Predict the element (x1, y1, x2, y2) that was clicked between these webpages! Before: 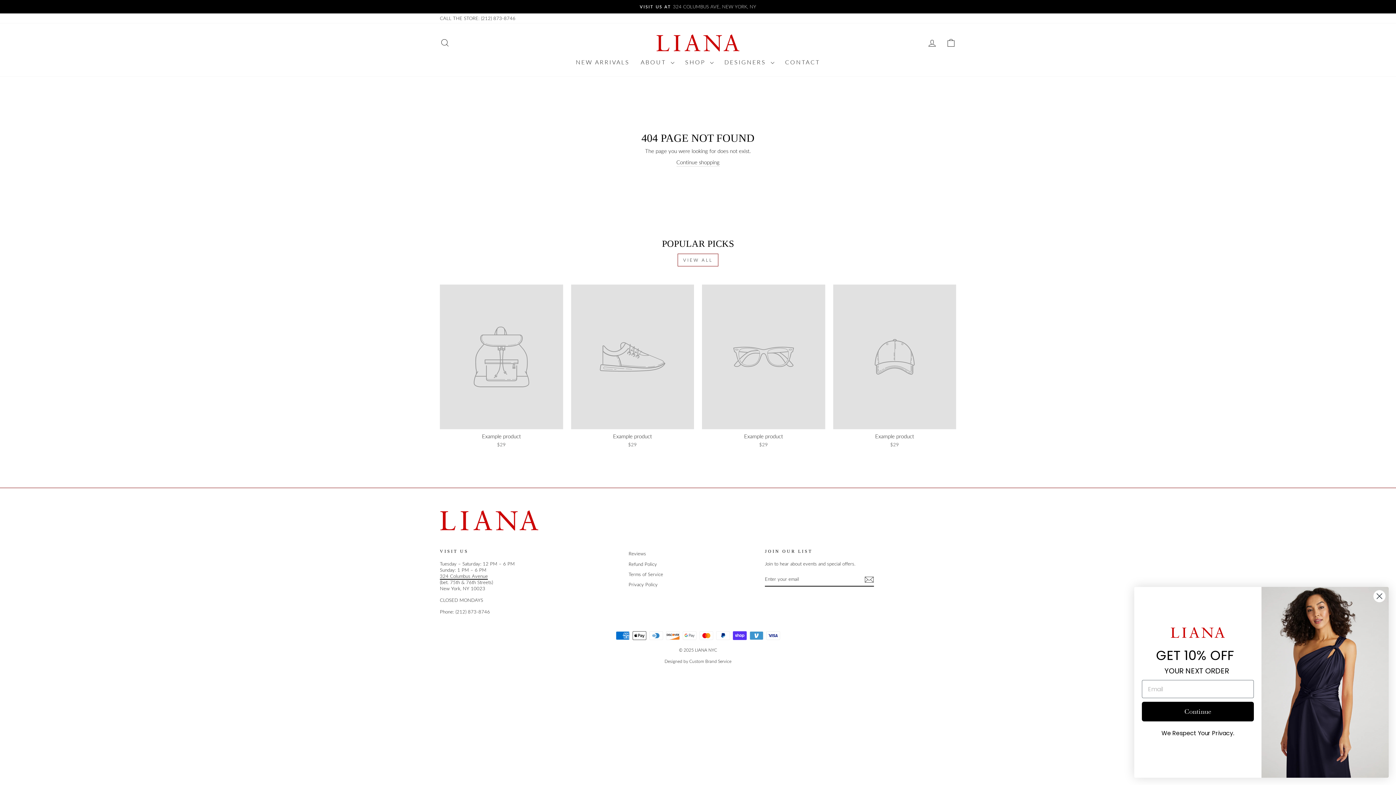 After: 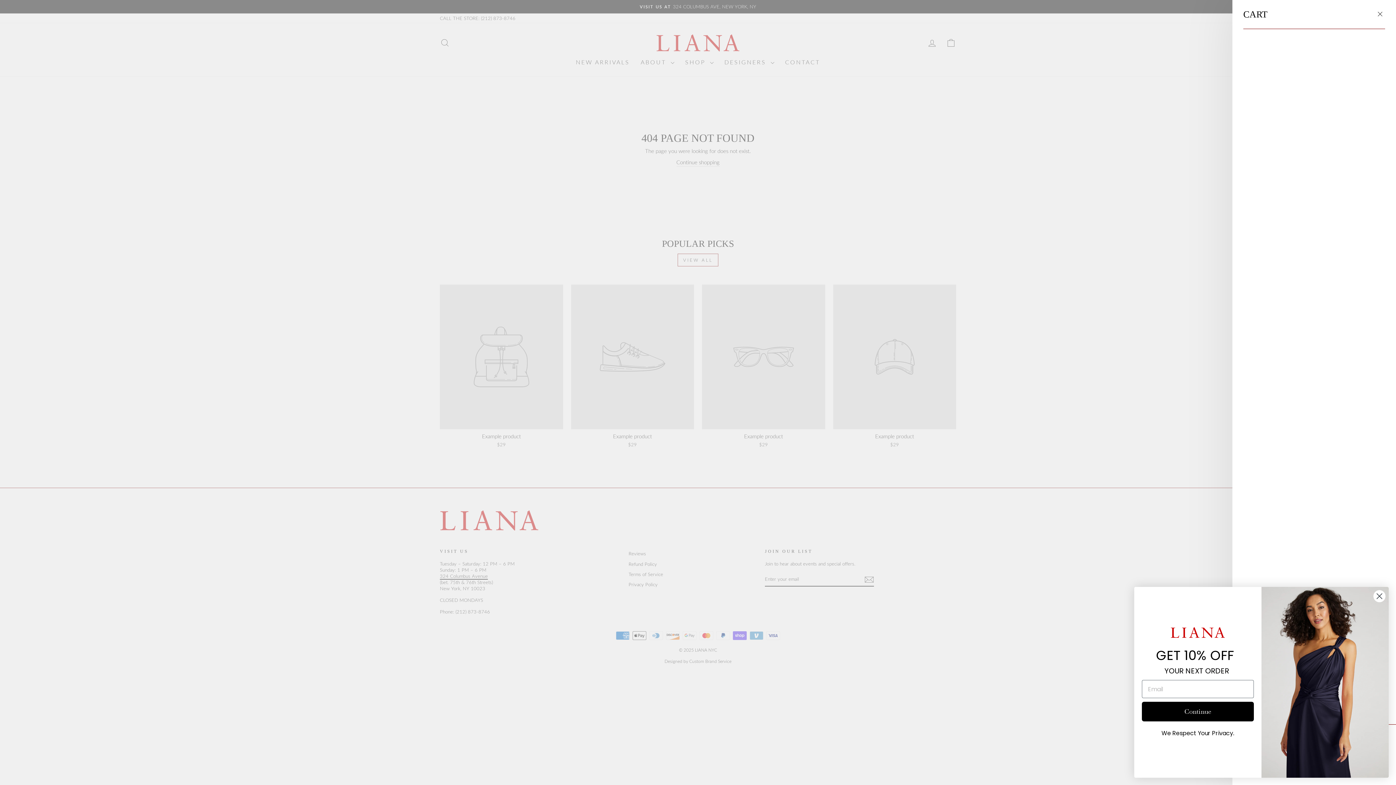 Action: label: CART bbox: (941, 35, 960, 50)